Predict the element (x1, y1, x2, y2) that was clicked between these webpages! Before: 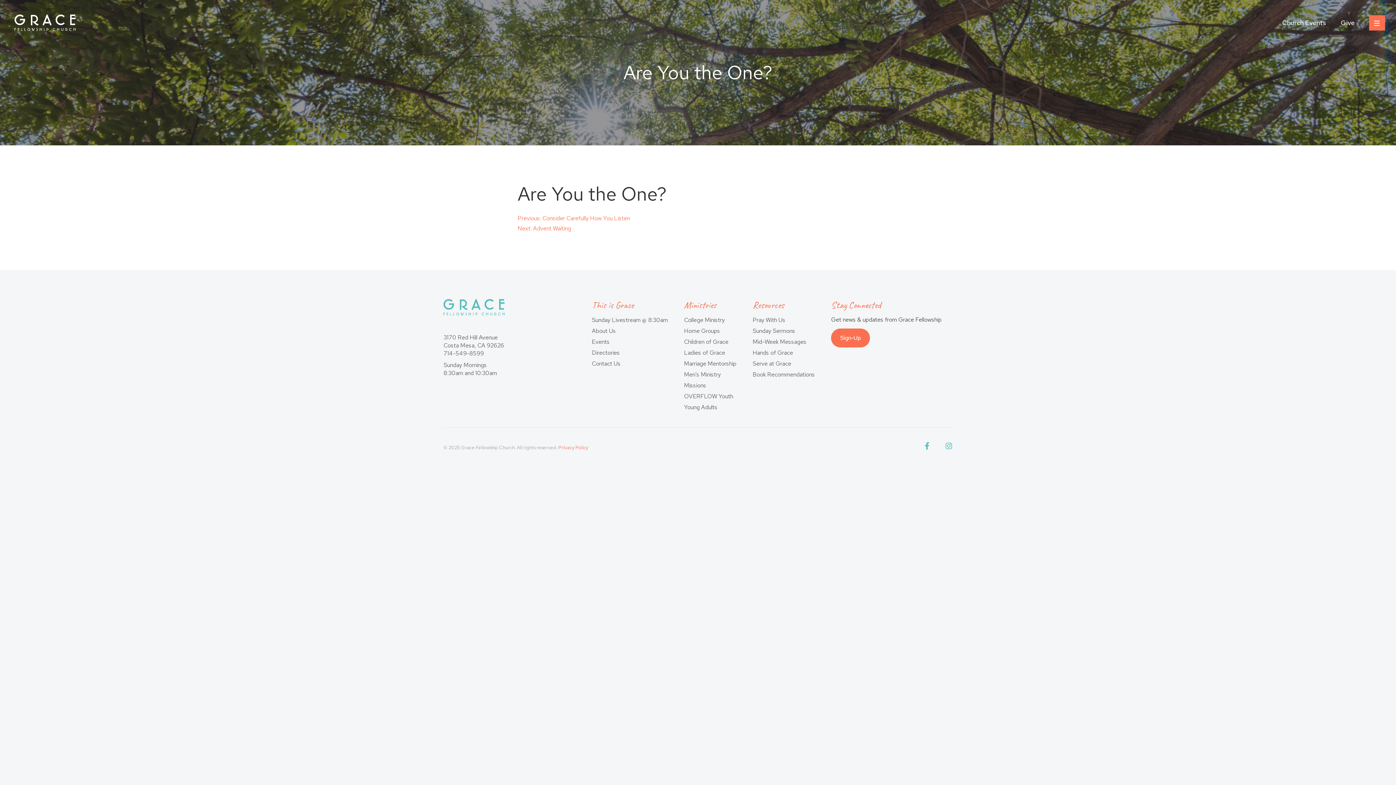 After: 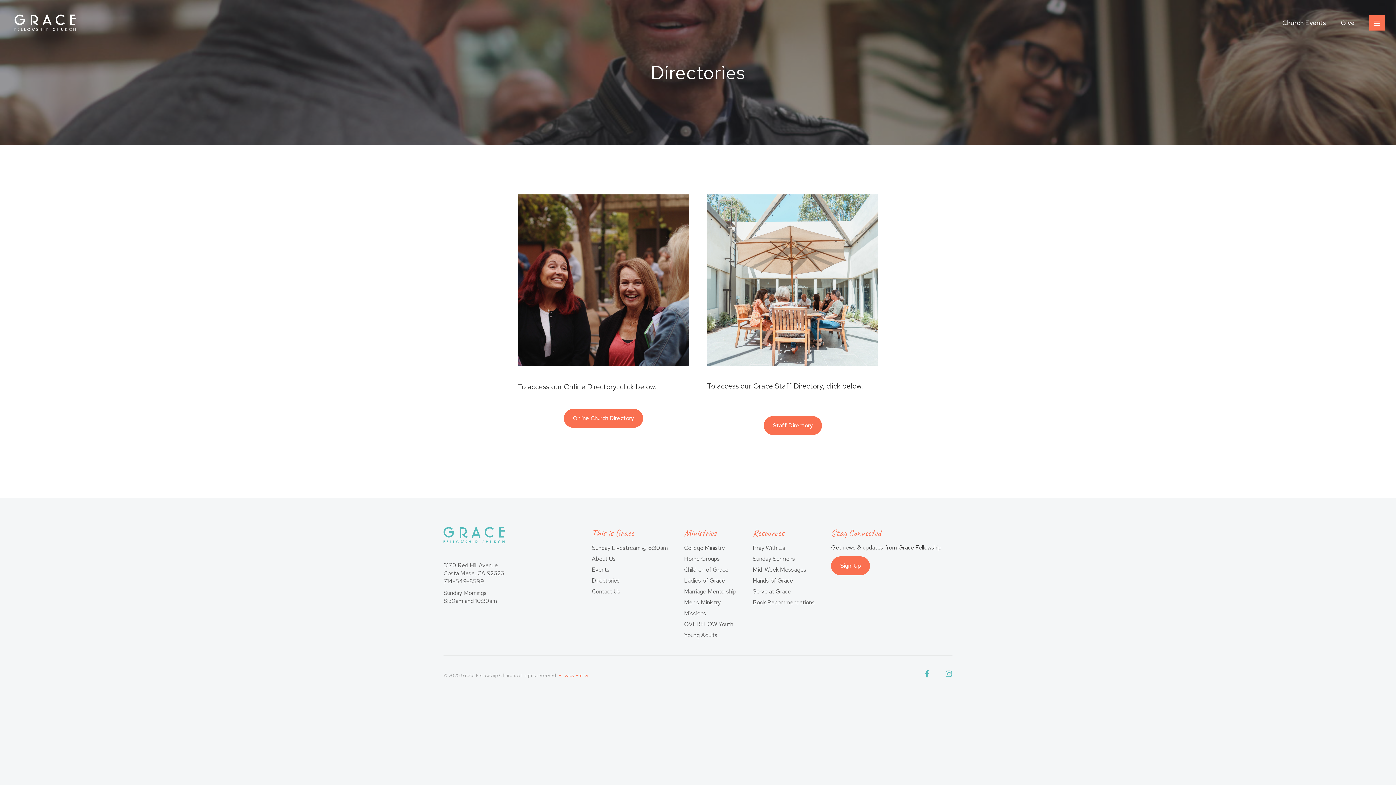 Action: bbox: (592, 349, 620, 356) label: Directories